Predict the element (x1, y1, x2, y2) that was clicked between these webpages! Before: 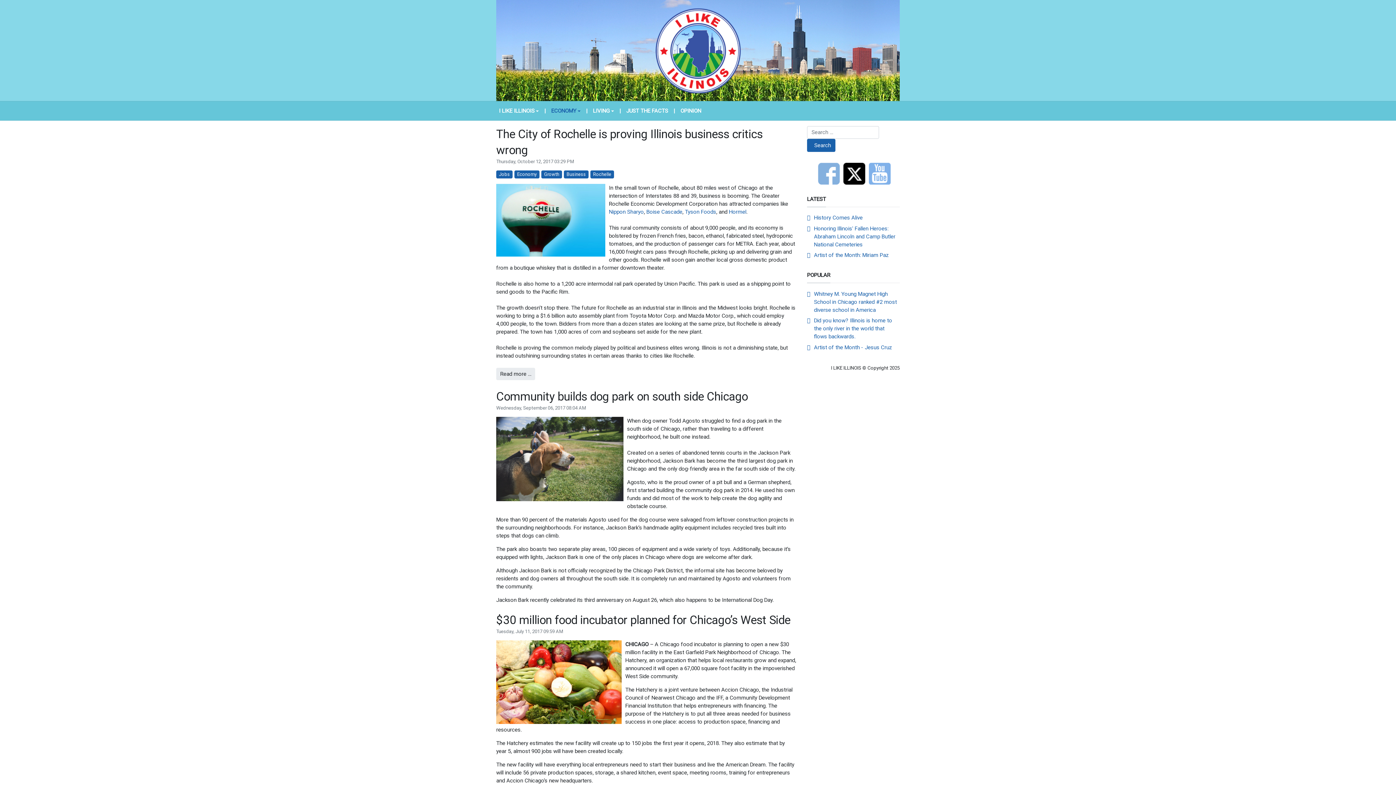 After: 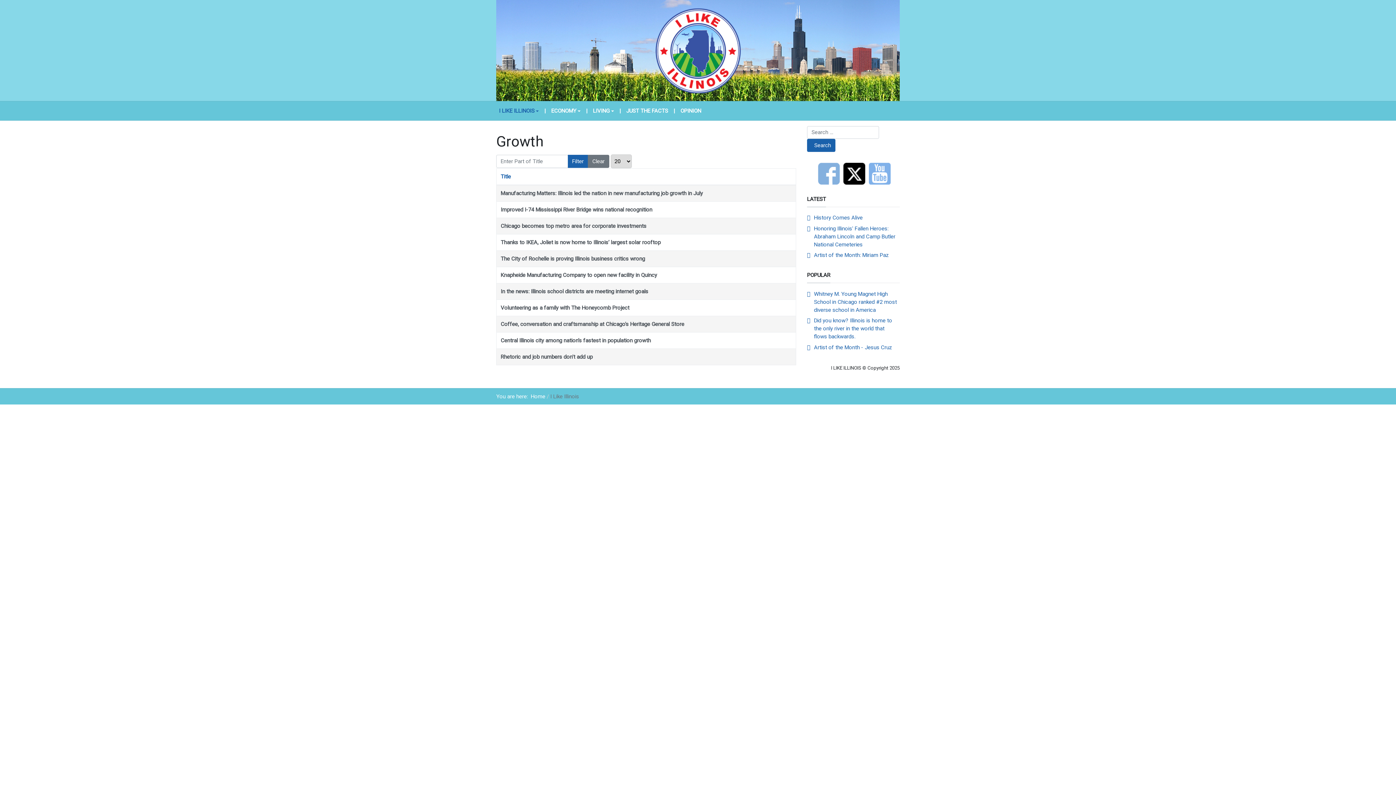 Action: label: Growth bbox: (541, 170, 562, 178)